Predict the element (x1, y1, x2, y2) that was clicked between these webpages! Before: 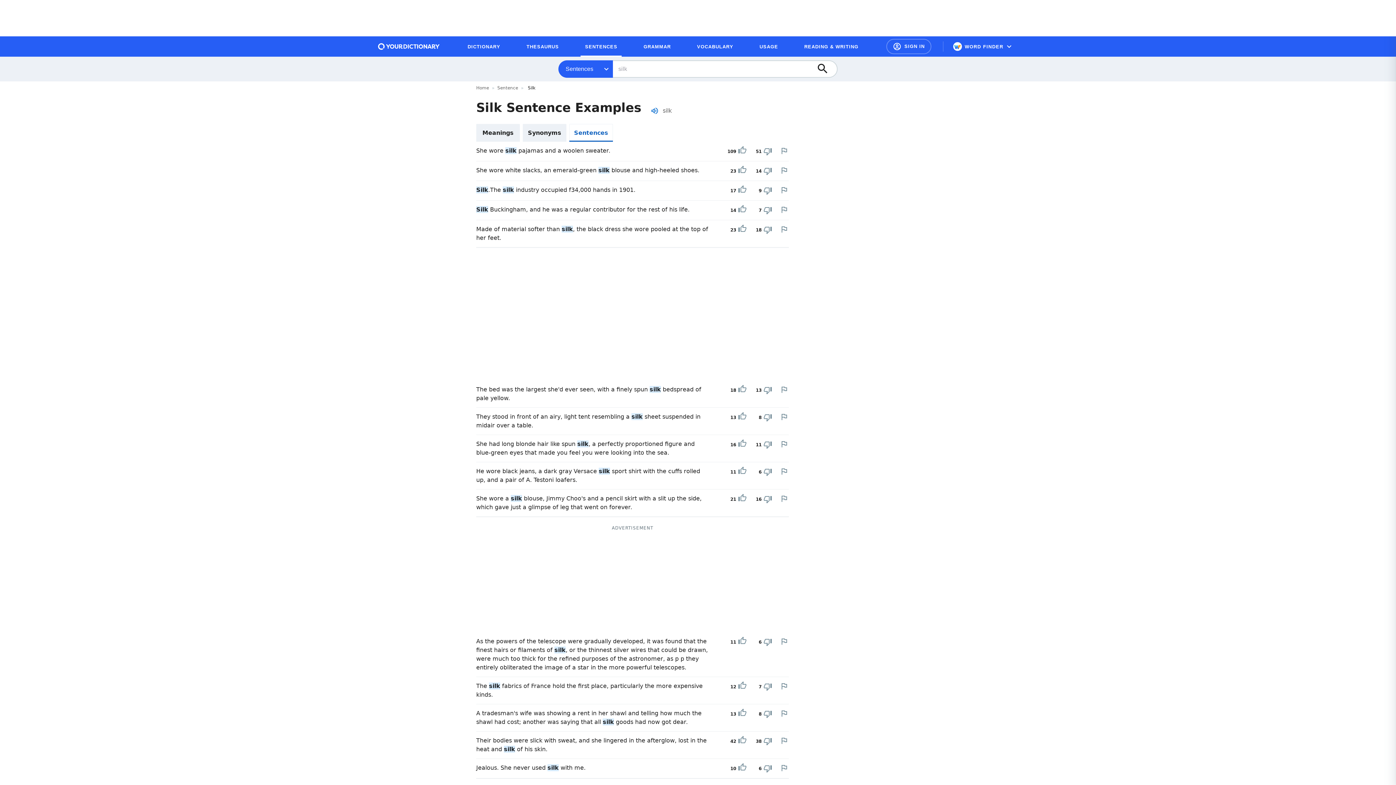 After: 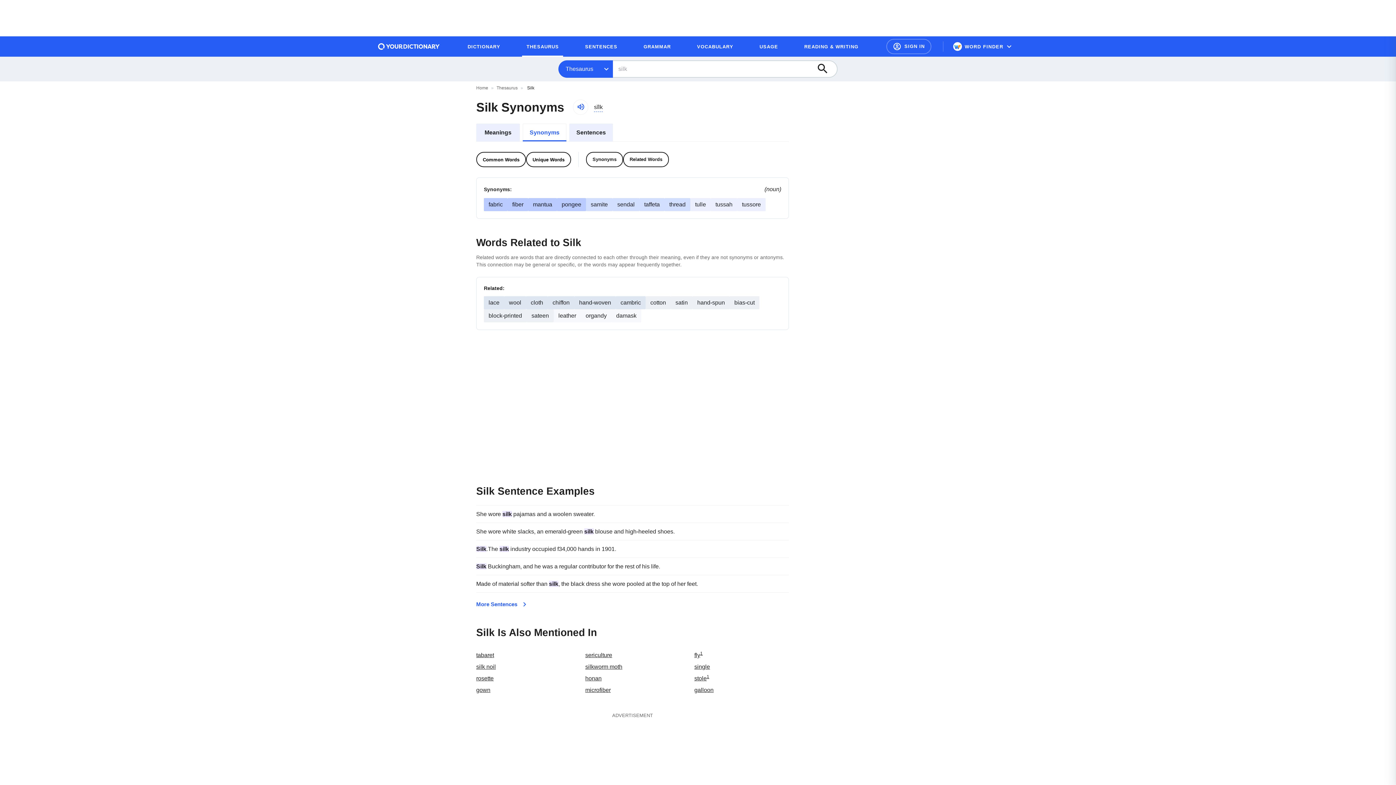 Action: bbox: (522, 124, 566, 141) label: Synonyms